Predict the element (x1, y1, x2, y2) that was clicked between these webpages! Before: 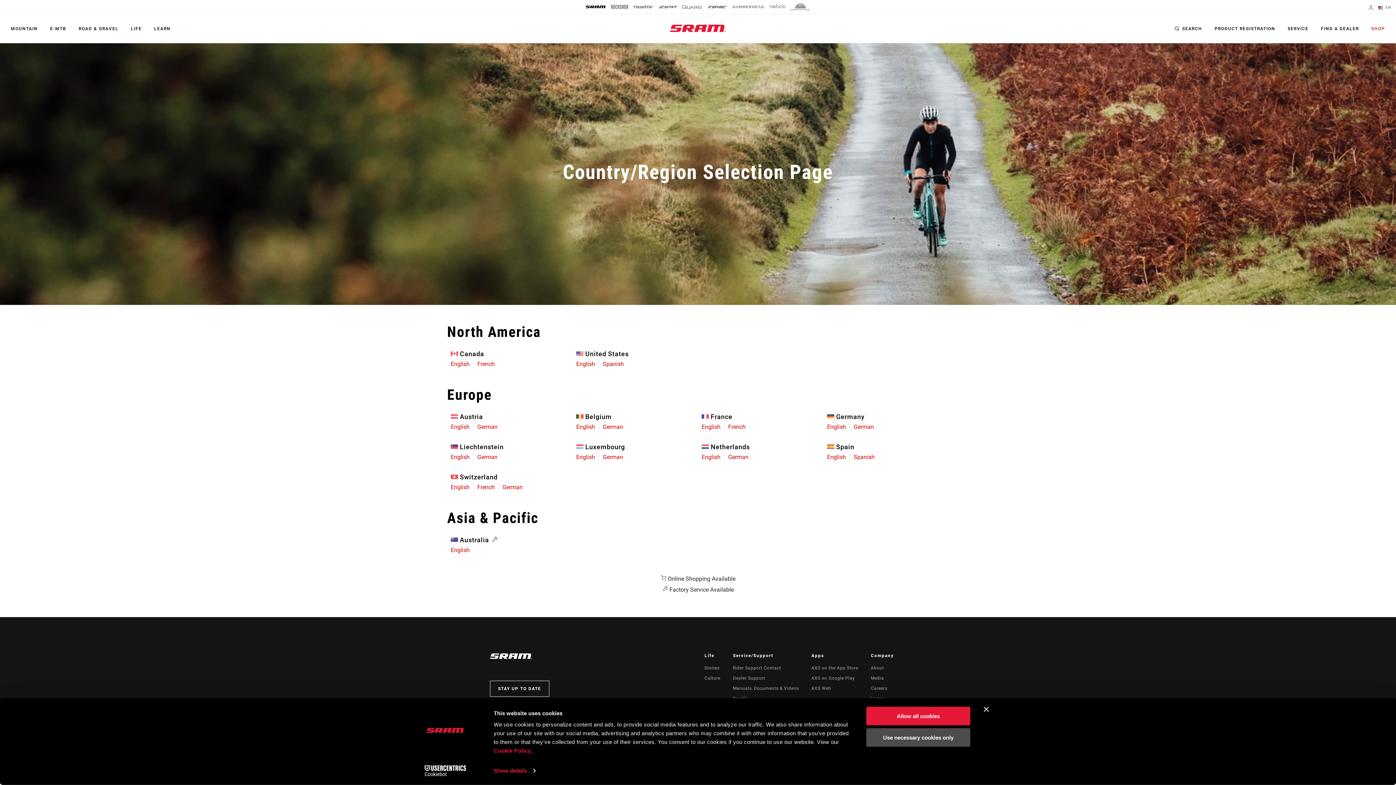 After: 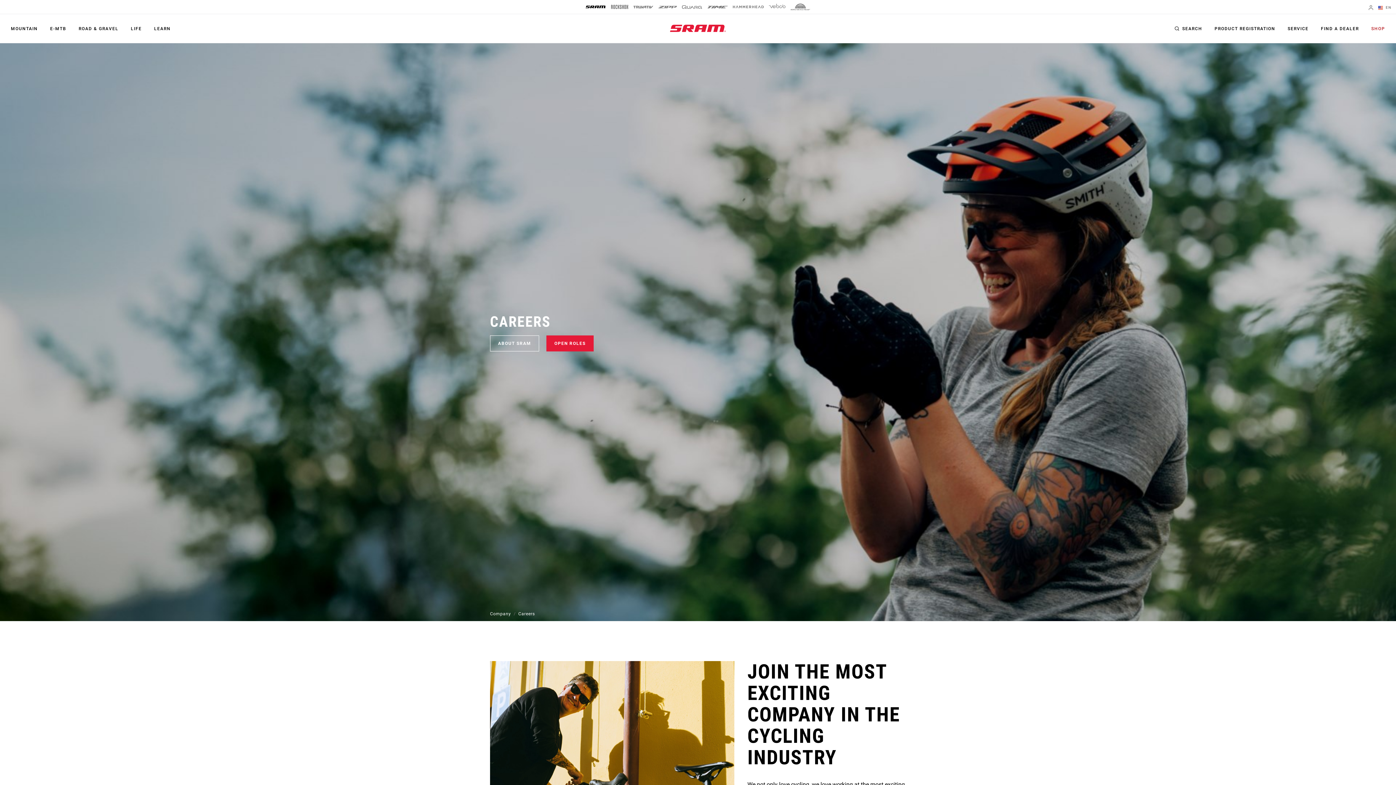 Action: bbox: (871, 686, 887, 691) label: Careers